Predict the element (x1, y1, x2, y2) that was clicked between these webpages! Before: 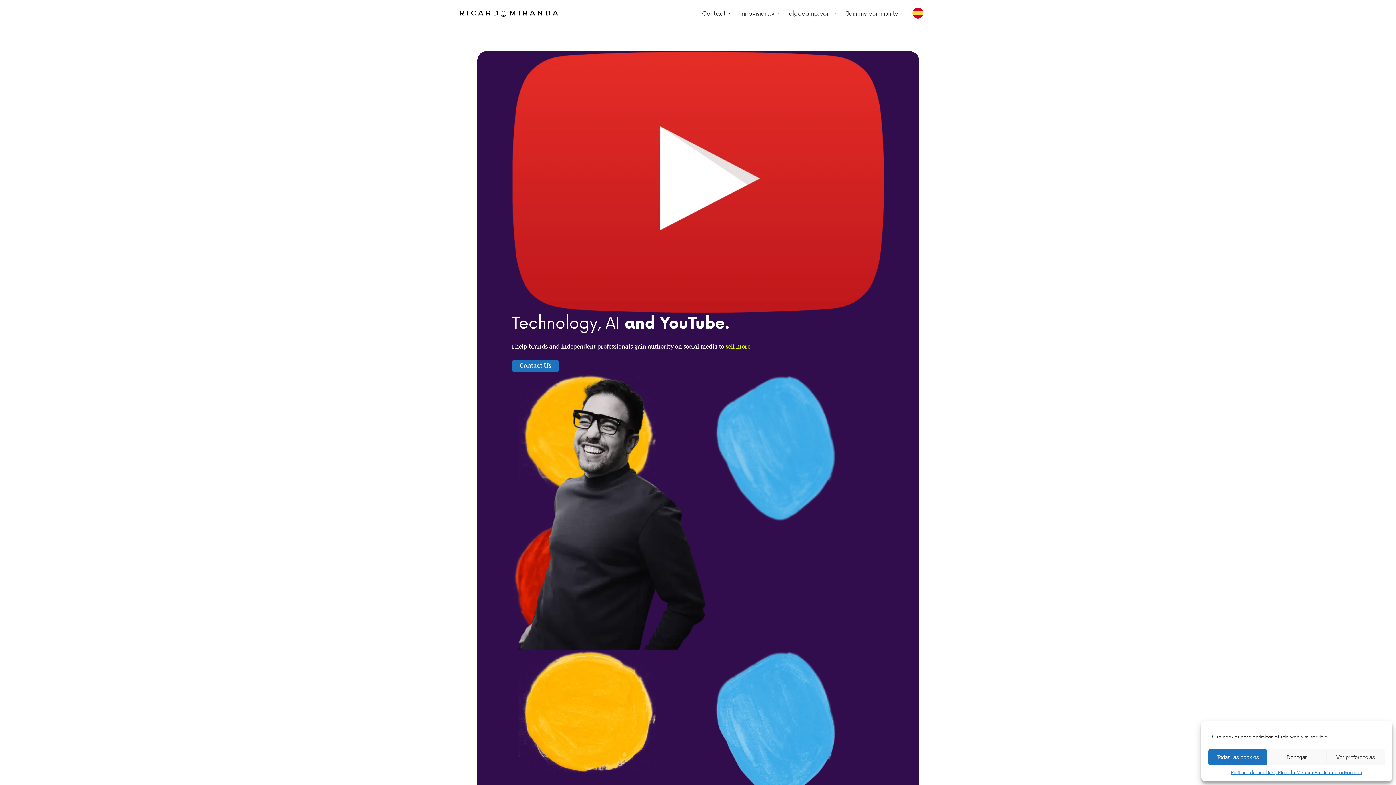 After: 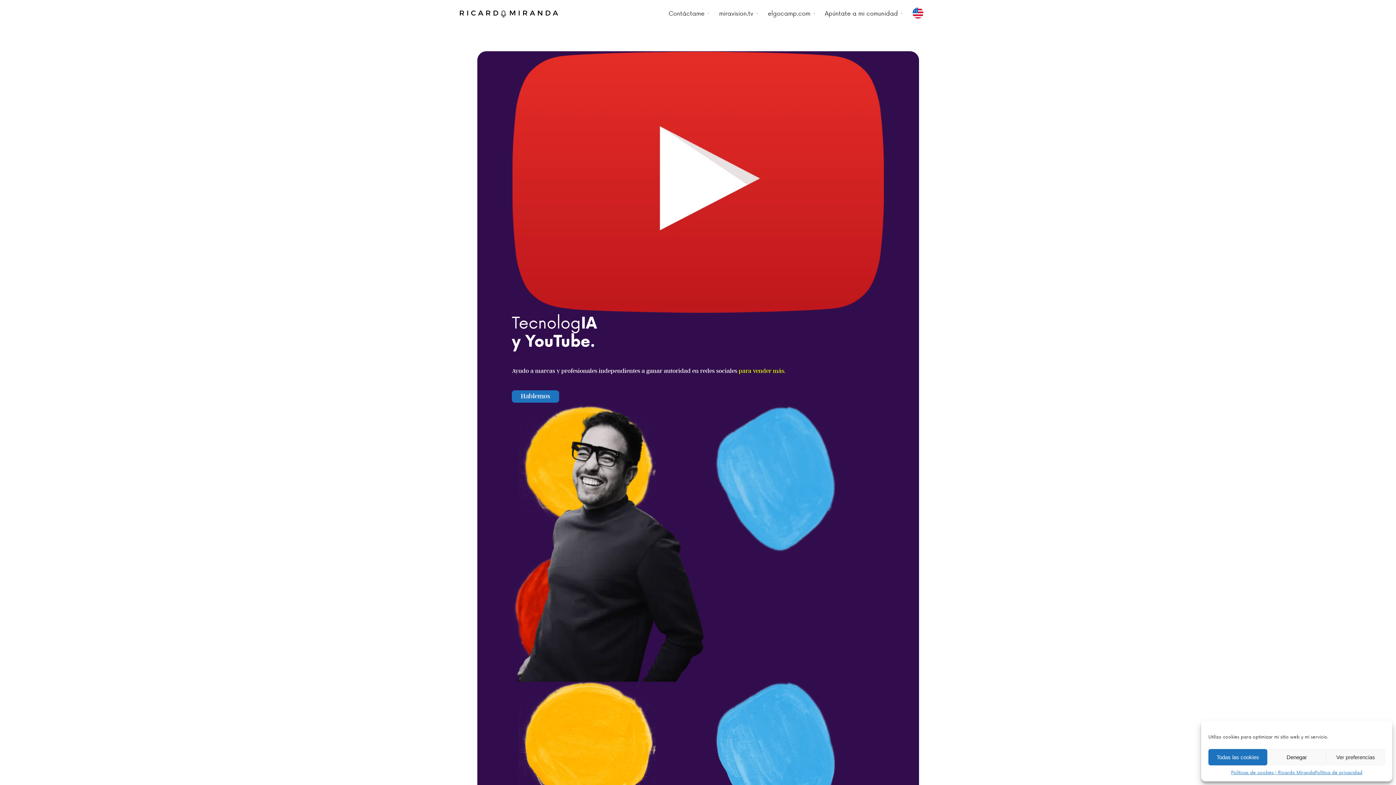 Action: bbox: (460, 9, 558, 18)